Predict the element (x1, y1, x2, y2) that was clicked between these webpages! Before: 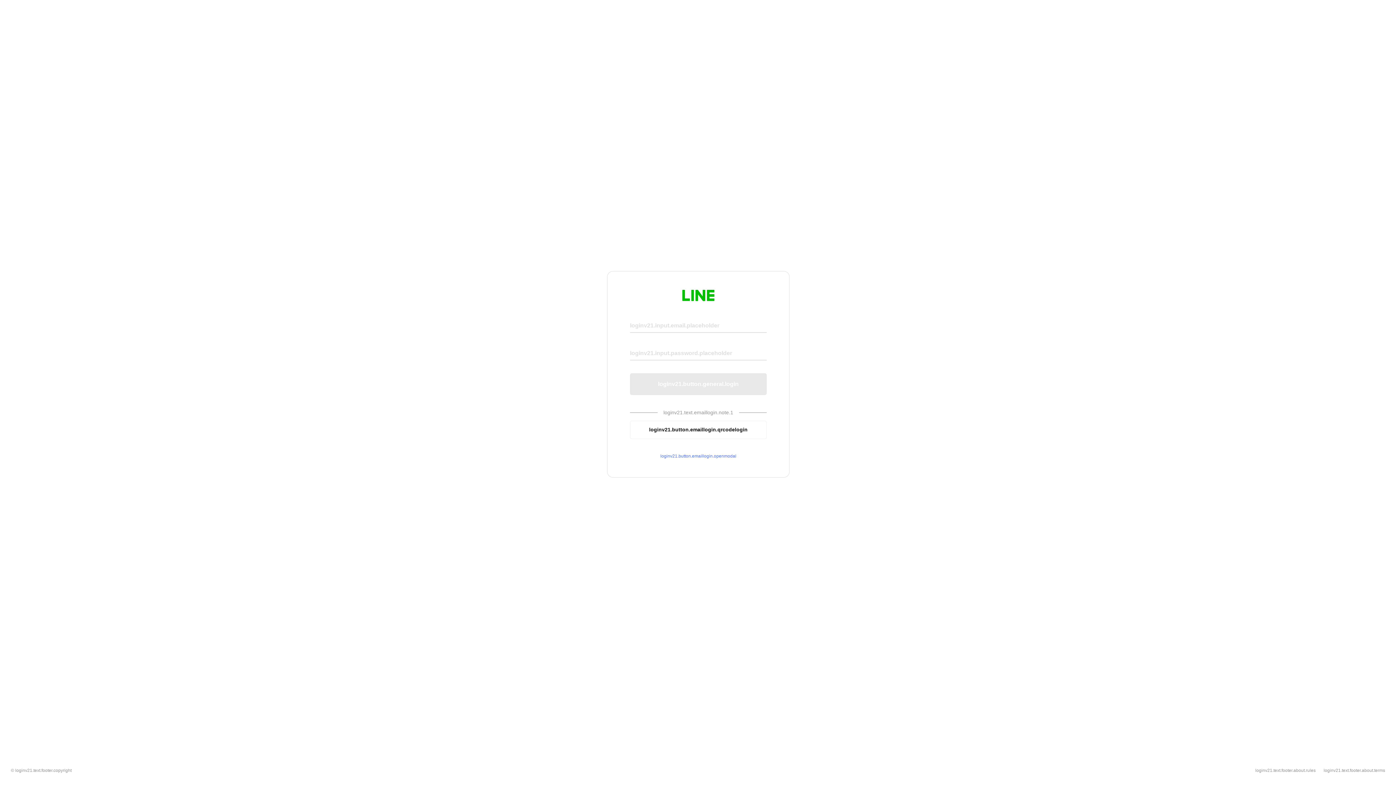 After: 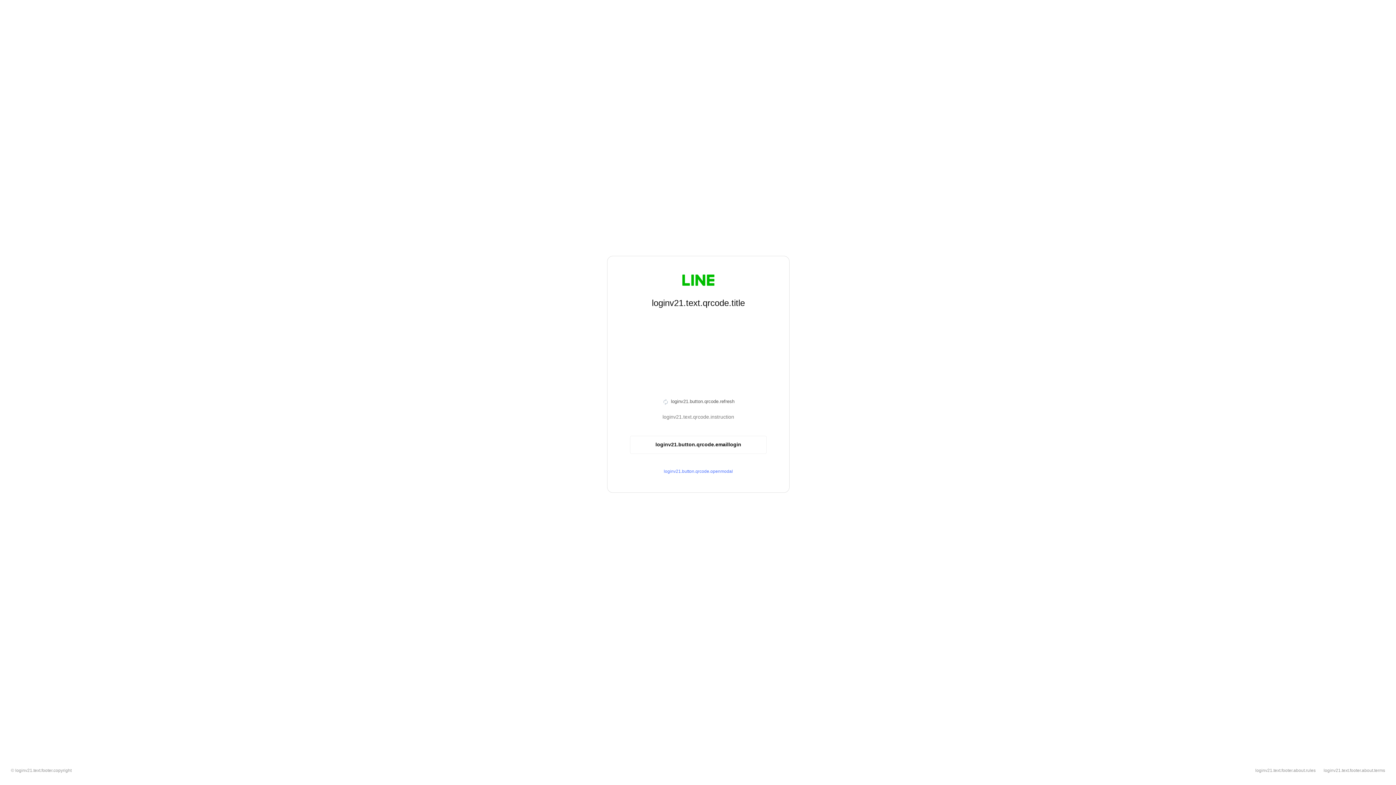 Action: label: loginv21.button.emaillogin.qrcodelogin bbox: (630, 420, 766, 439)